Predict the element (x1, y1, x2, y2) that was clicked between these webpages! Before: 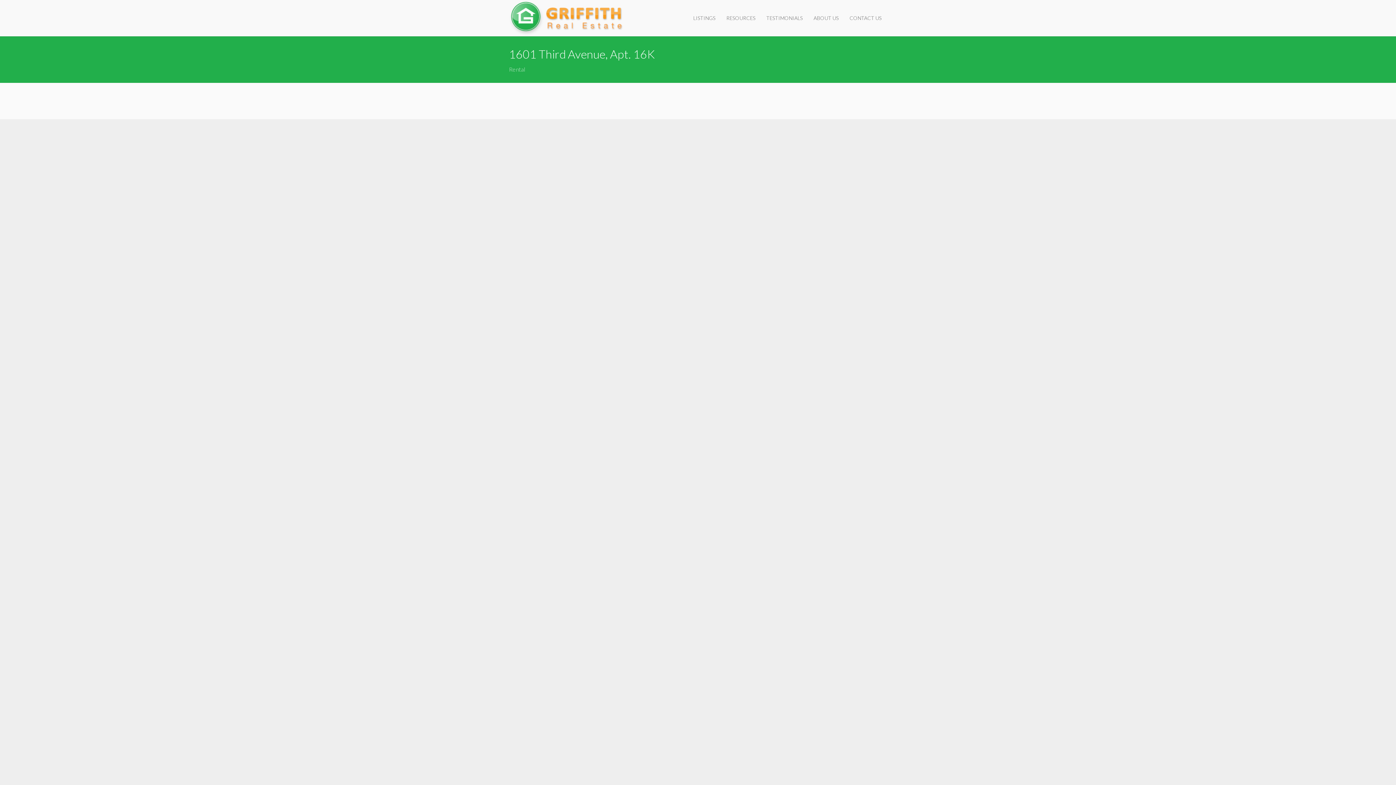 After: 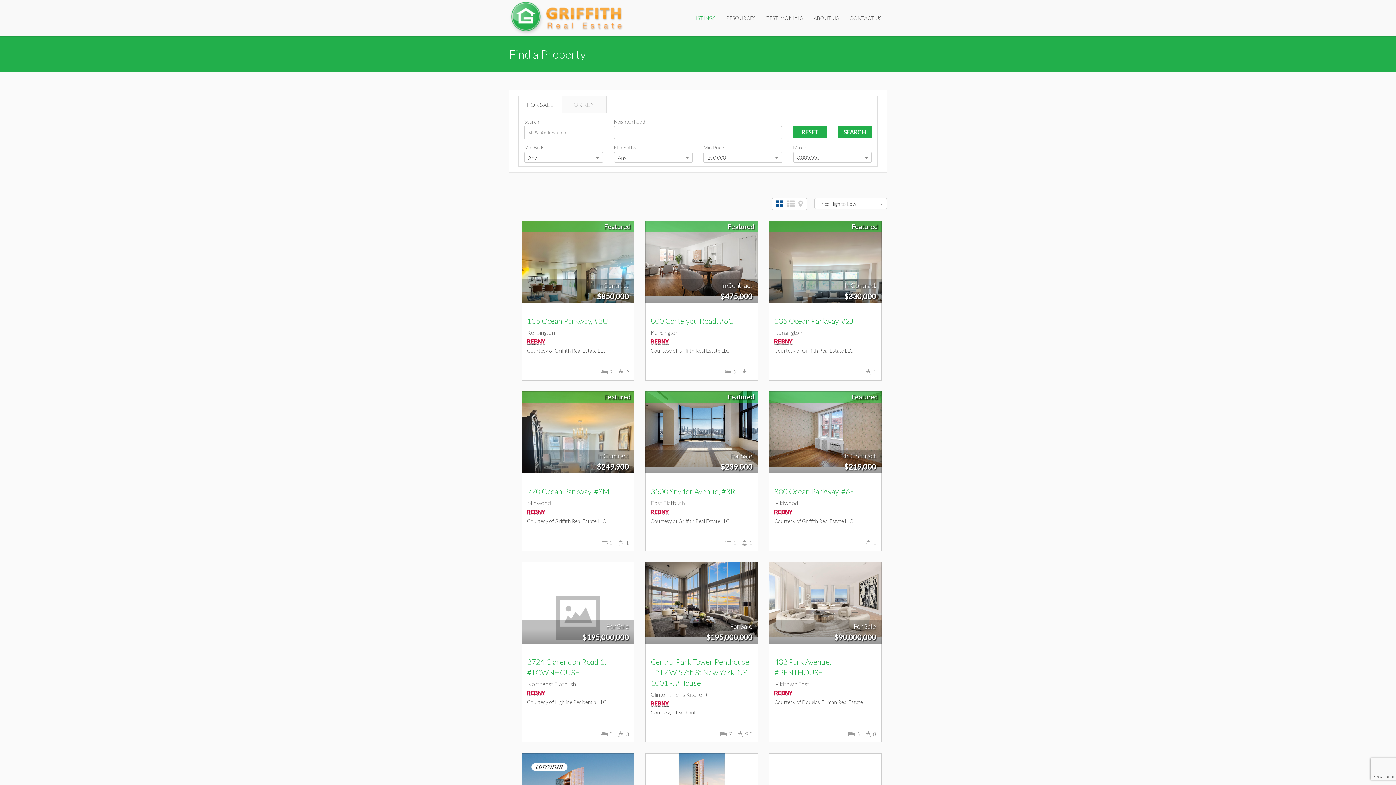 Action: bbox: (693, 0, 715, 36) label: LISTINGS